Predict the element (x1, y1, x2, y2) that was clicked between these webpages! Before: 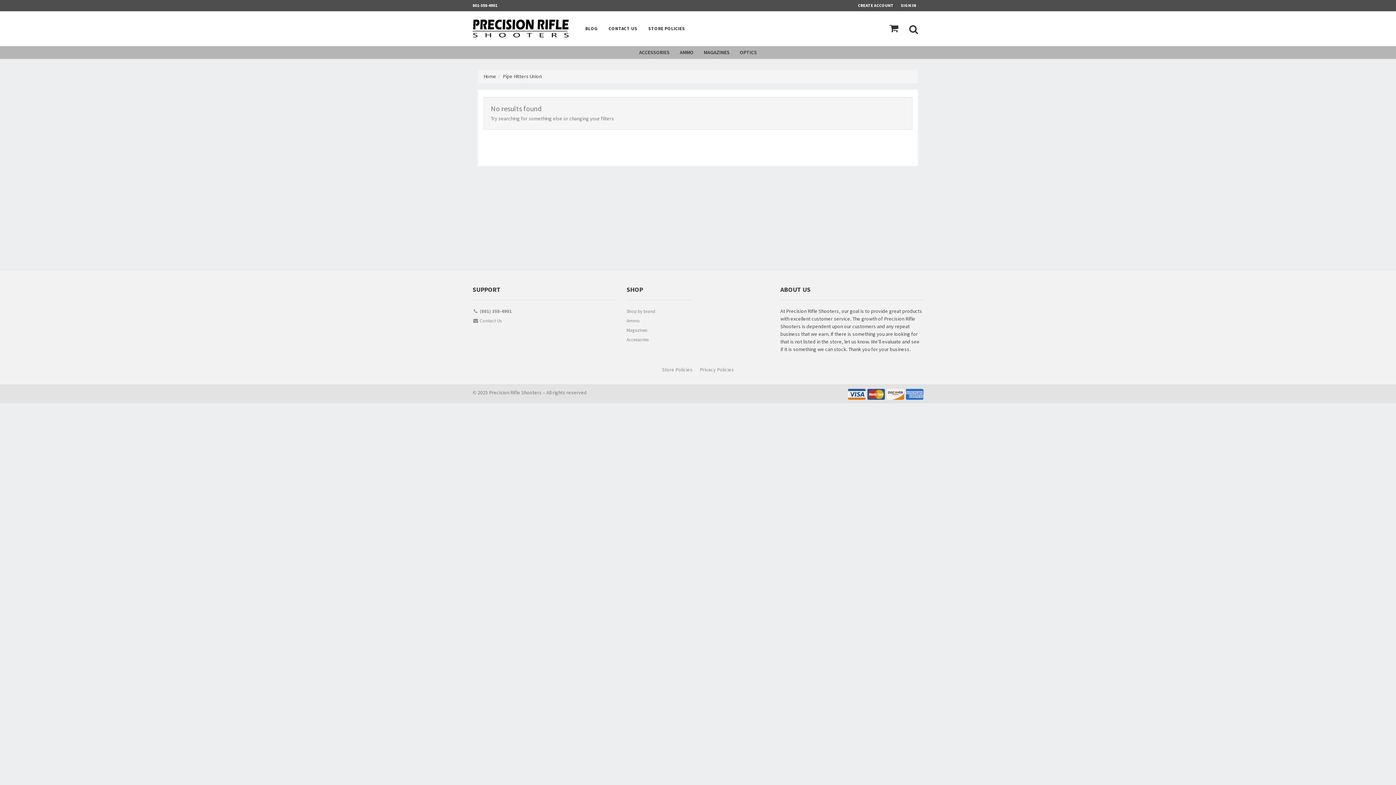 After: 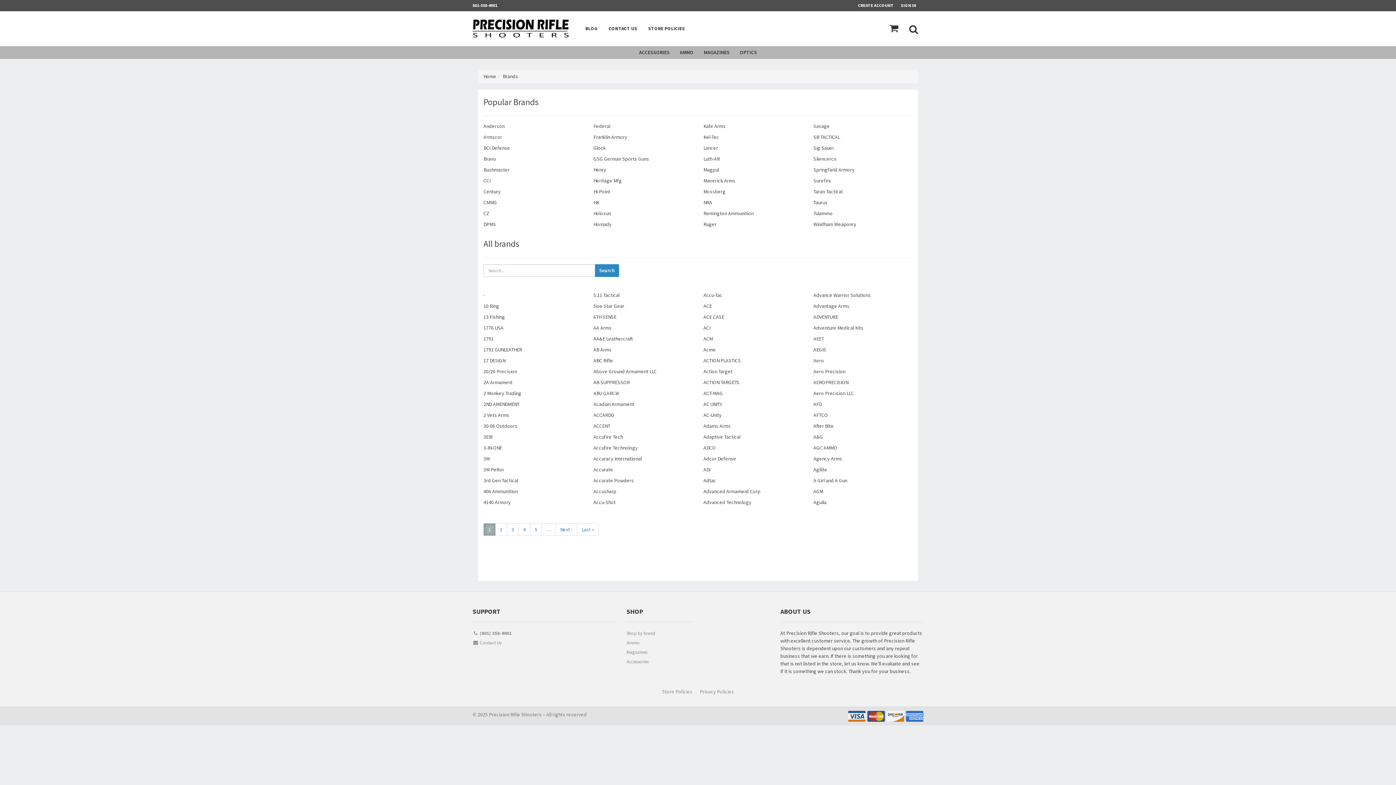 Action: label: Shop by brand bbox: (626, 307, 692, 317)